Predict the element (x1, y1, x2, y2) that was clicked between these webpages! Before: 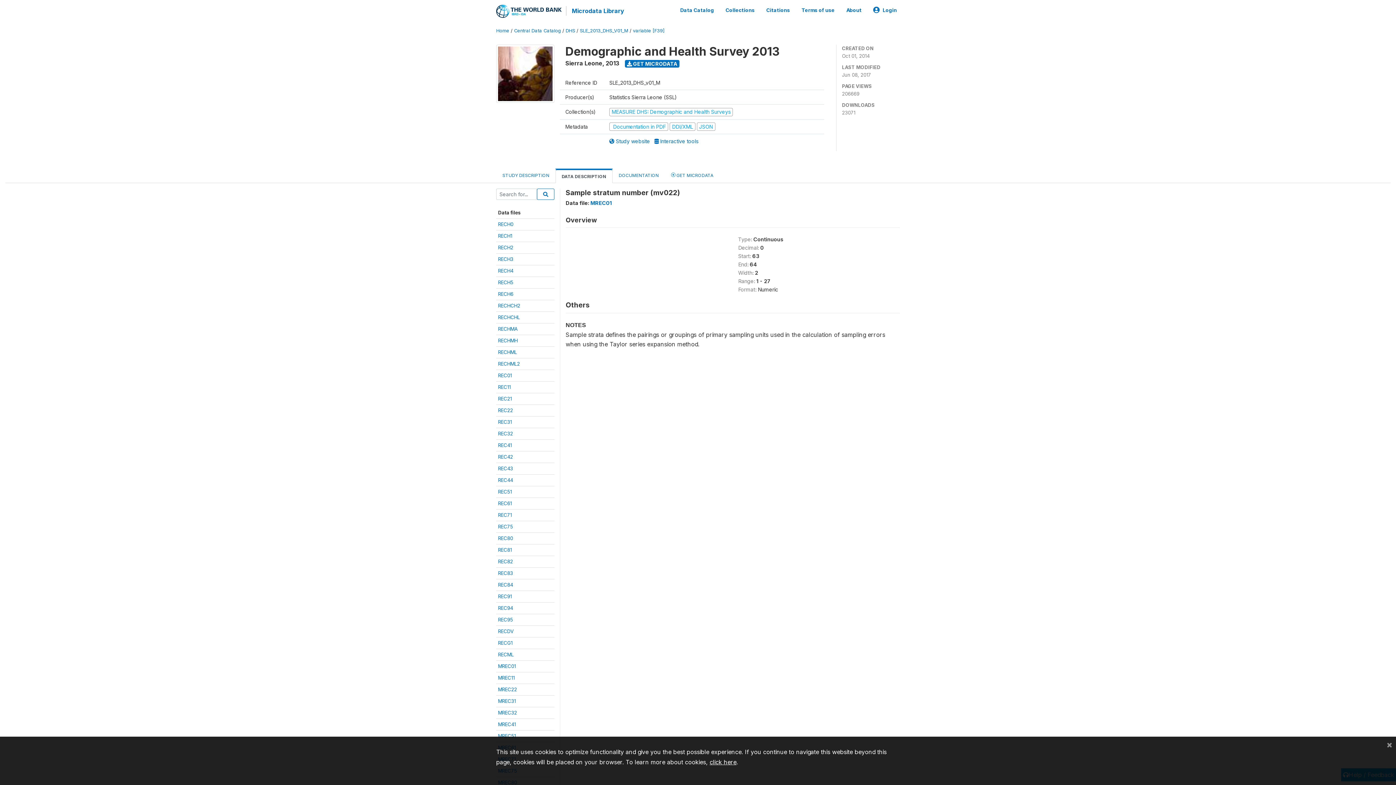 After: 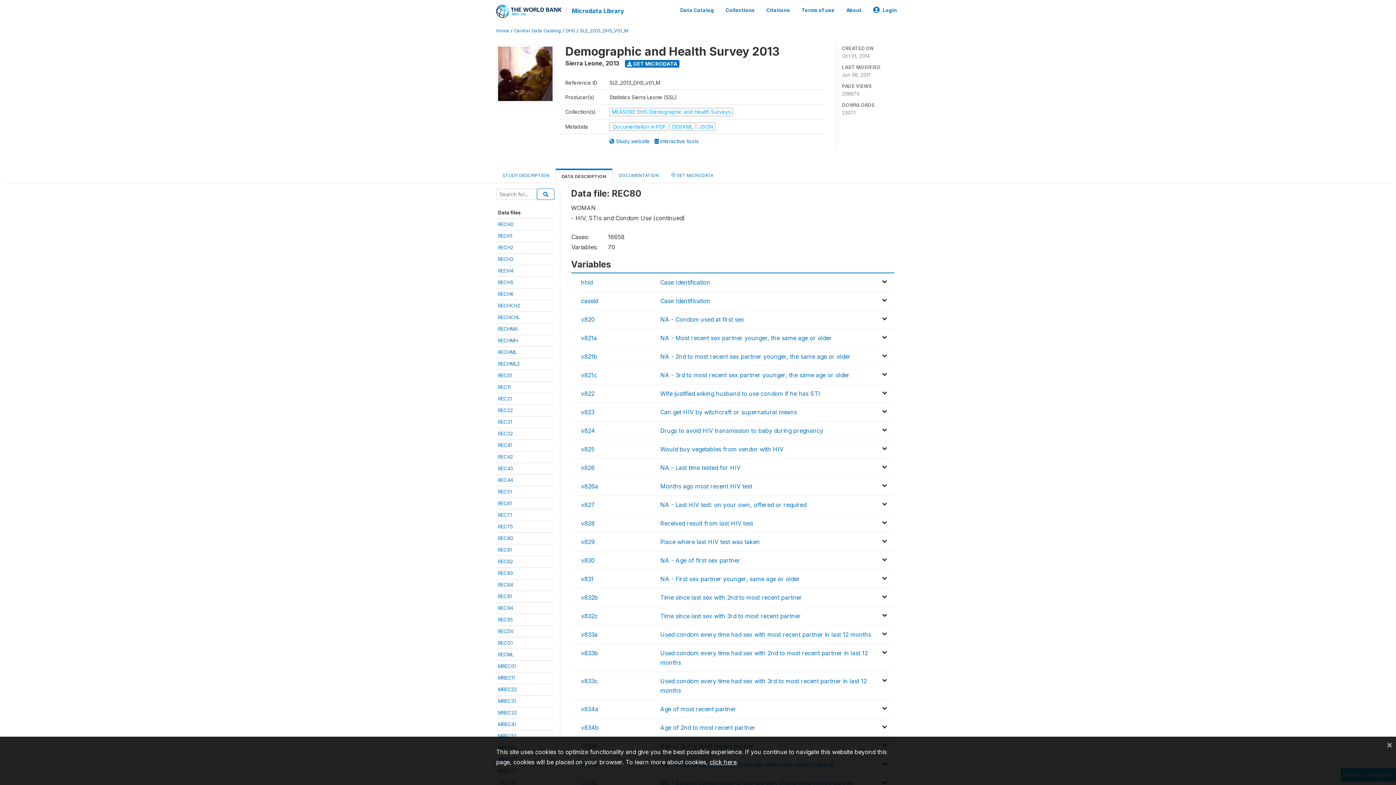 Action: bbox: (498, 535, 513, 541) label: REC80